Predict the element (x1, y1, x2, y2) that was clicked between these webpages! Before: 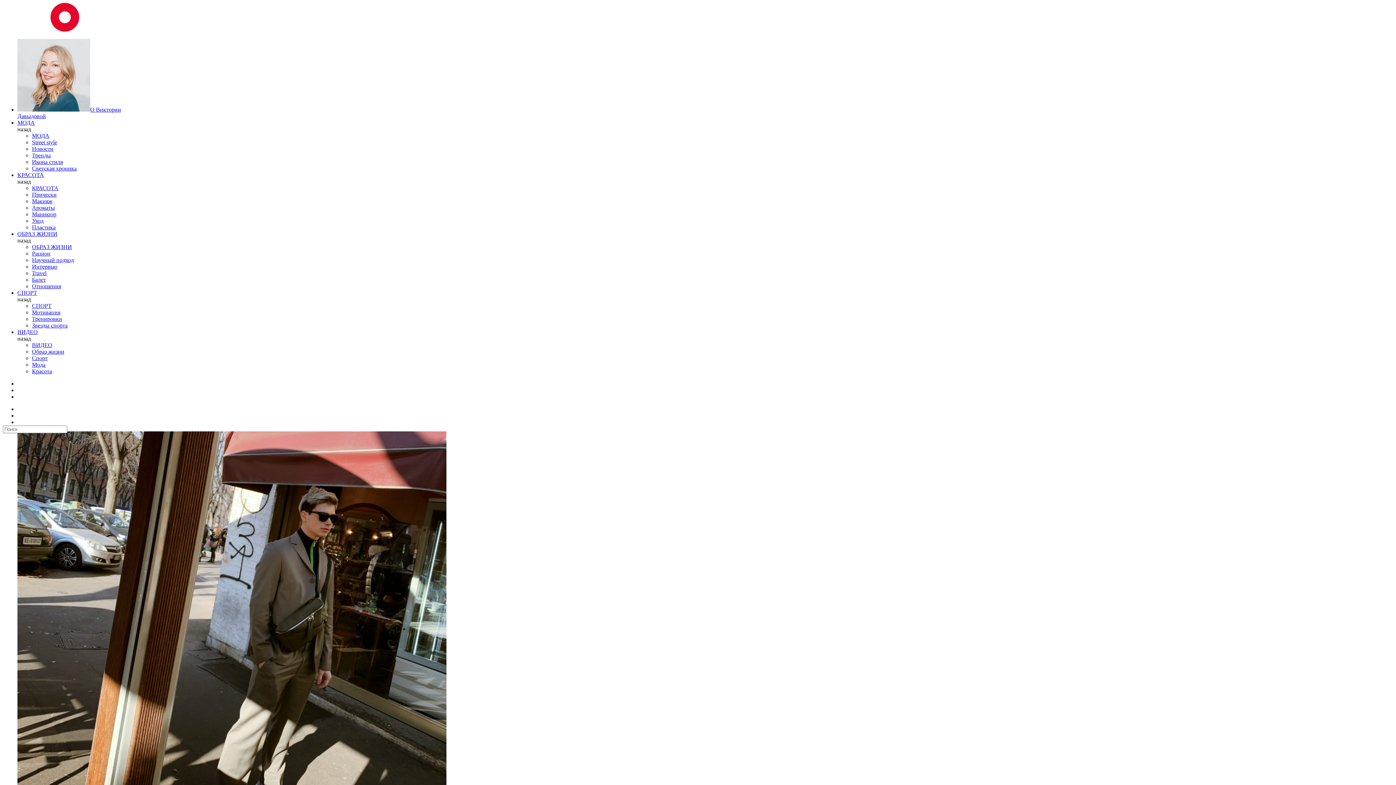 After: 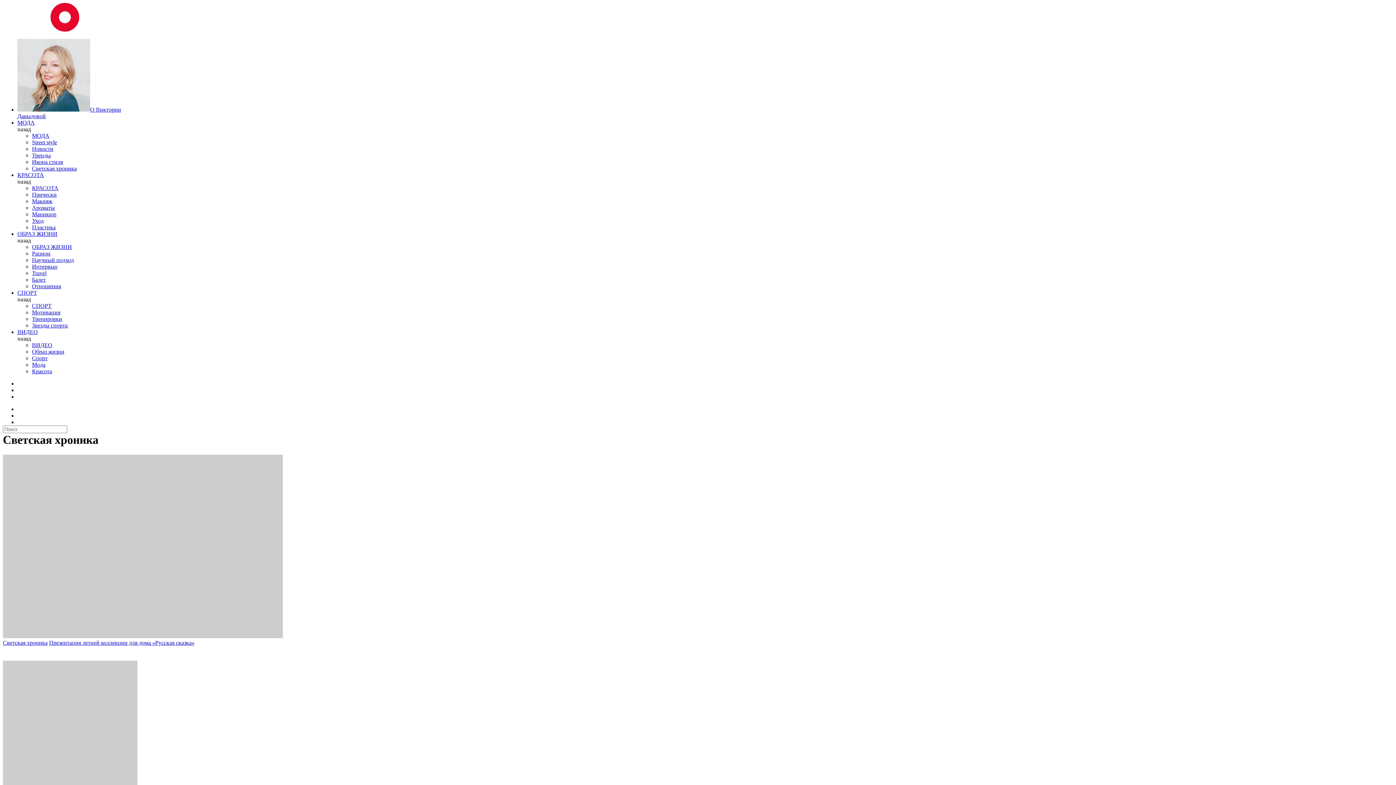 Action: label: Светская хроника bbox: (32, 165, 76, 171)